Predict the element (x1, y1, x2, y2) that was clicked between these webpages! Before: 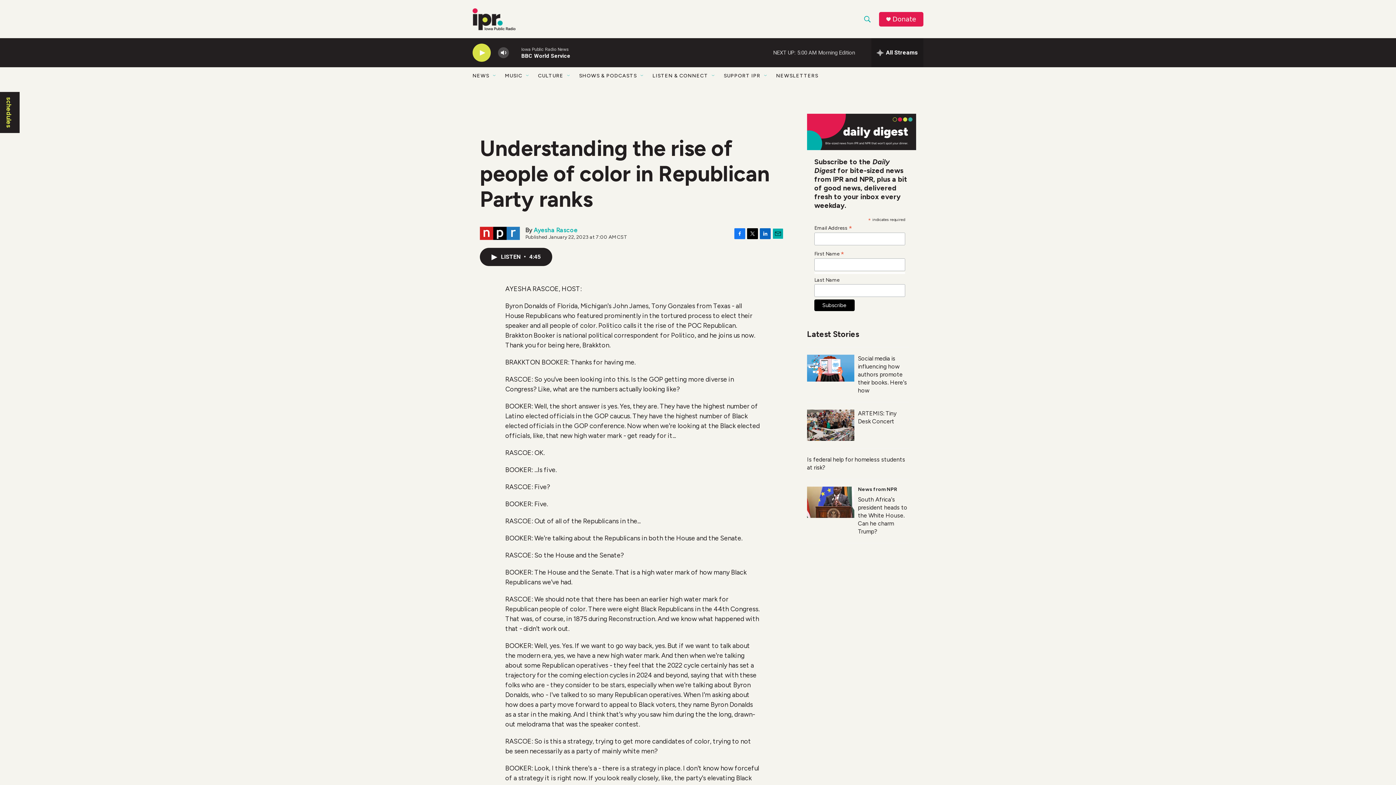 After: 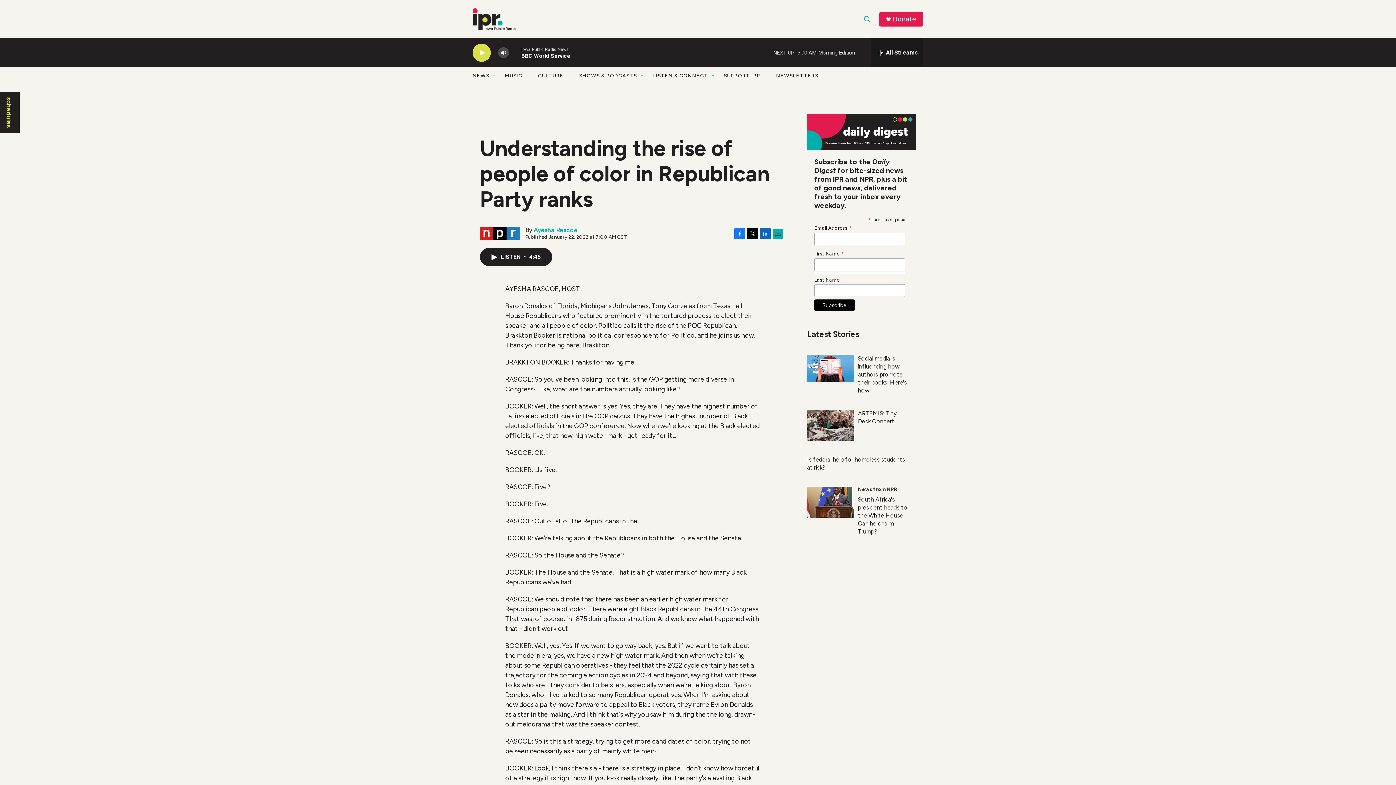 Action: label: Email bbox: (772, 228, 783, 239)